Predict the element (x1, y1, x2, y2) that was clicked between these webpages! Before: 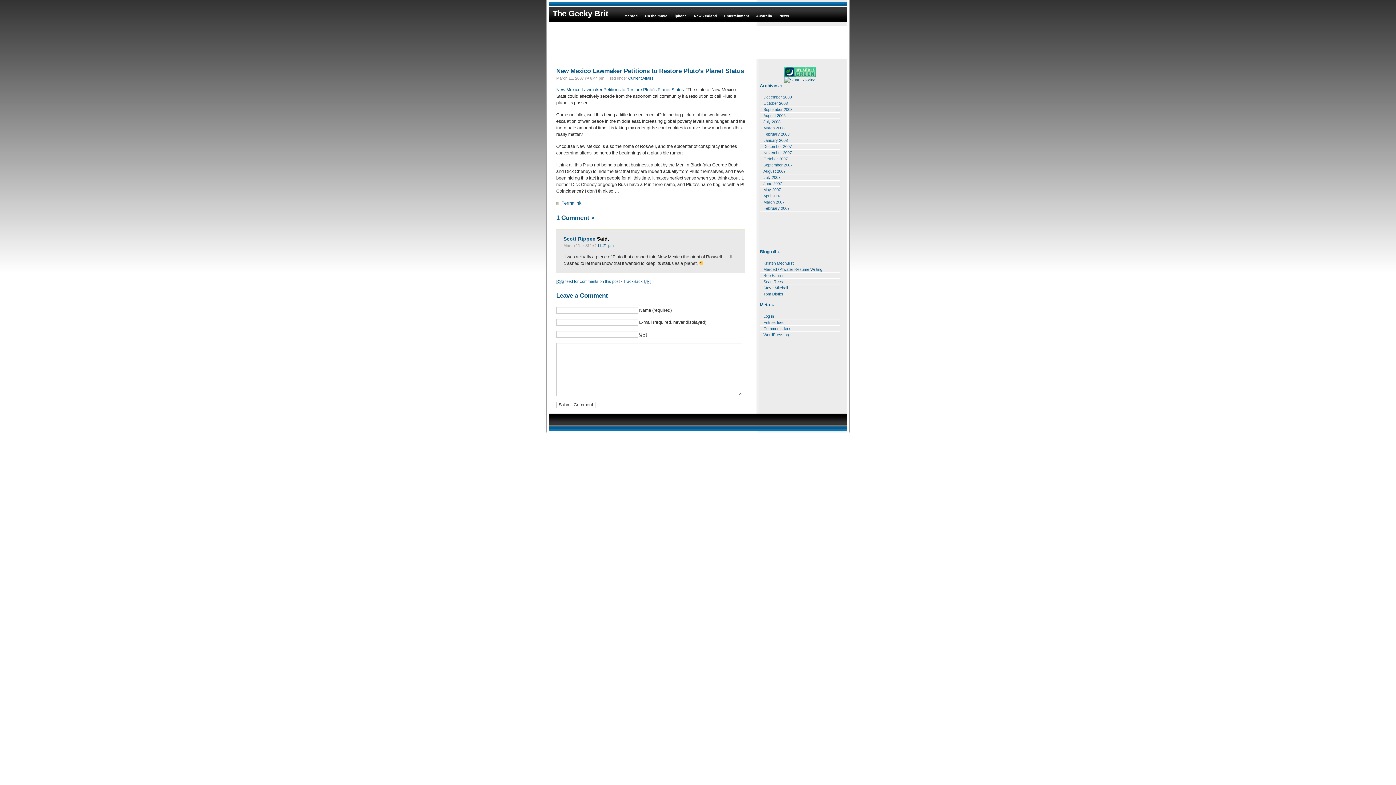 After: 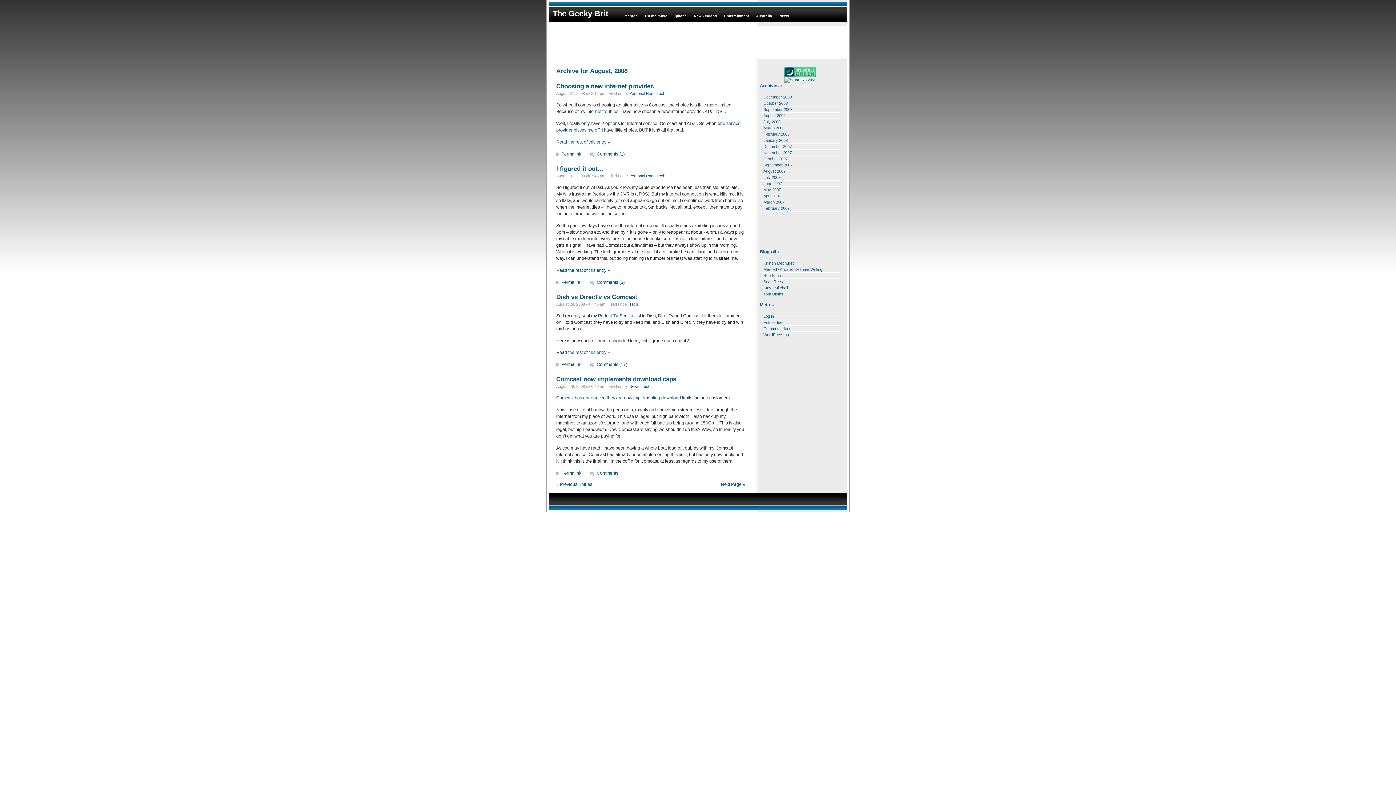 Action: label: August 2008 bbox: (763, 113, 785, 117)